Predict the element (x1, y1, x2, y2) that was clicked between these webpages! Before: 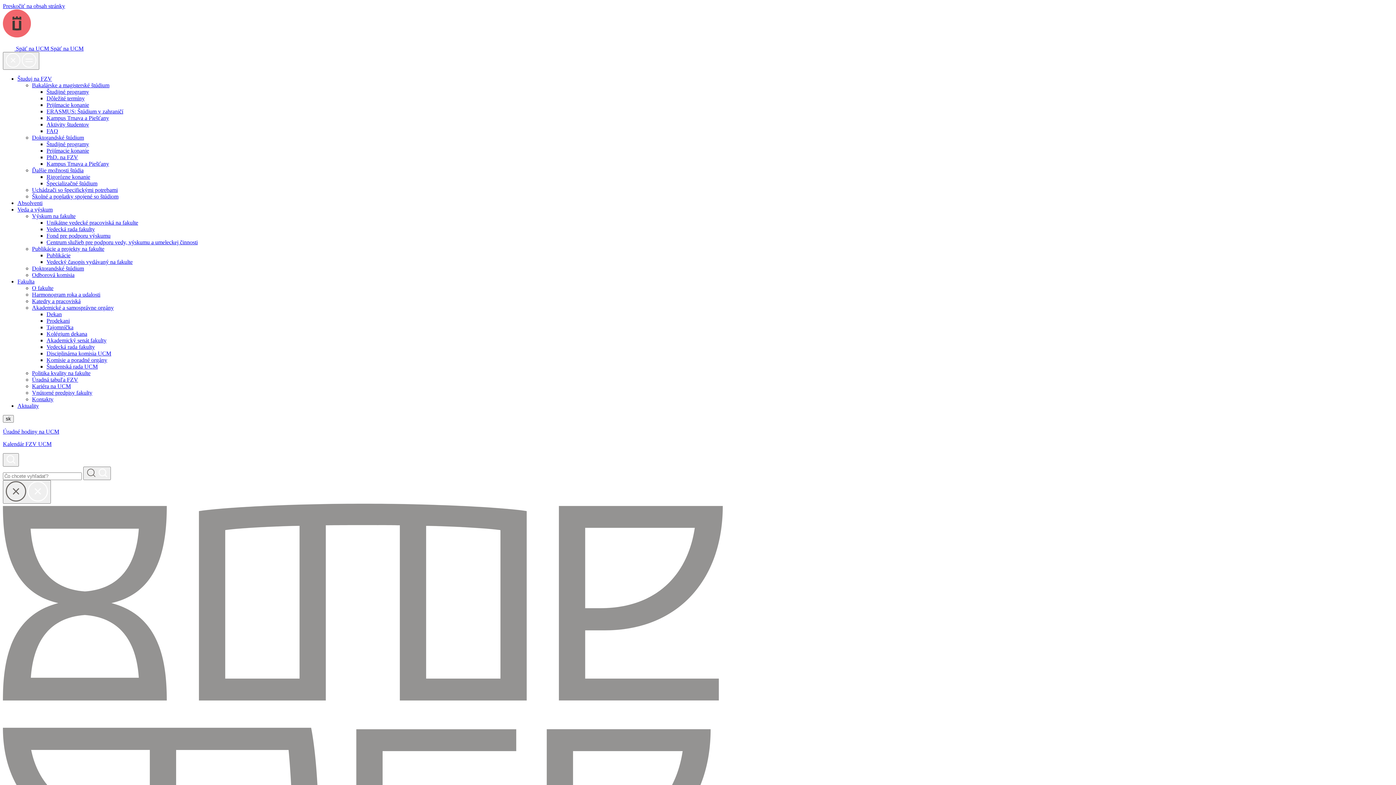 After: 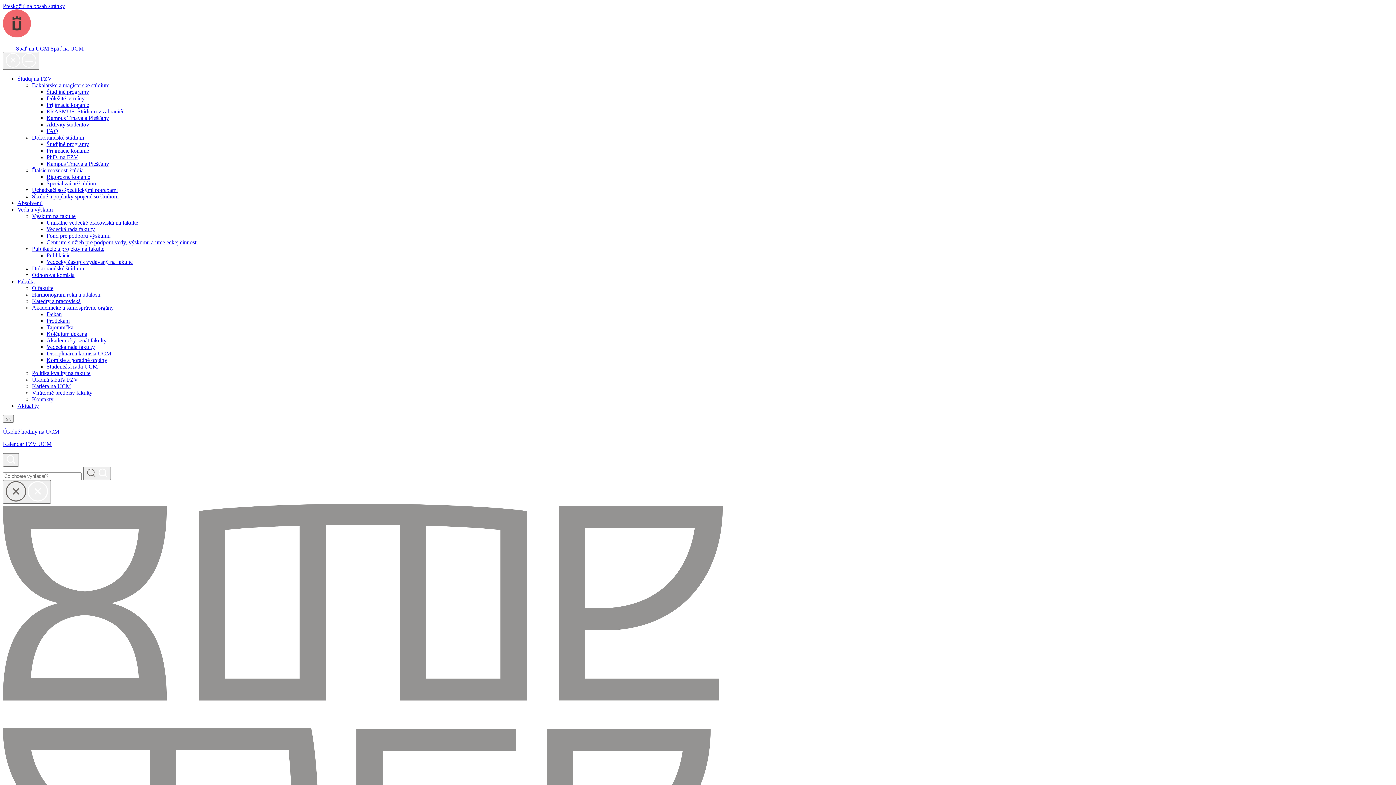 Action: label: Politika kvality na fakulte bbox: (32, 370, 90, 376)